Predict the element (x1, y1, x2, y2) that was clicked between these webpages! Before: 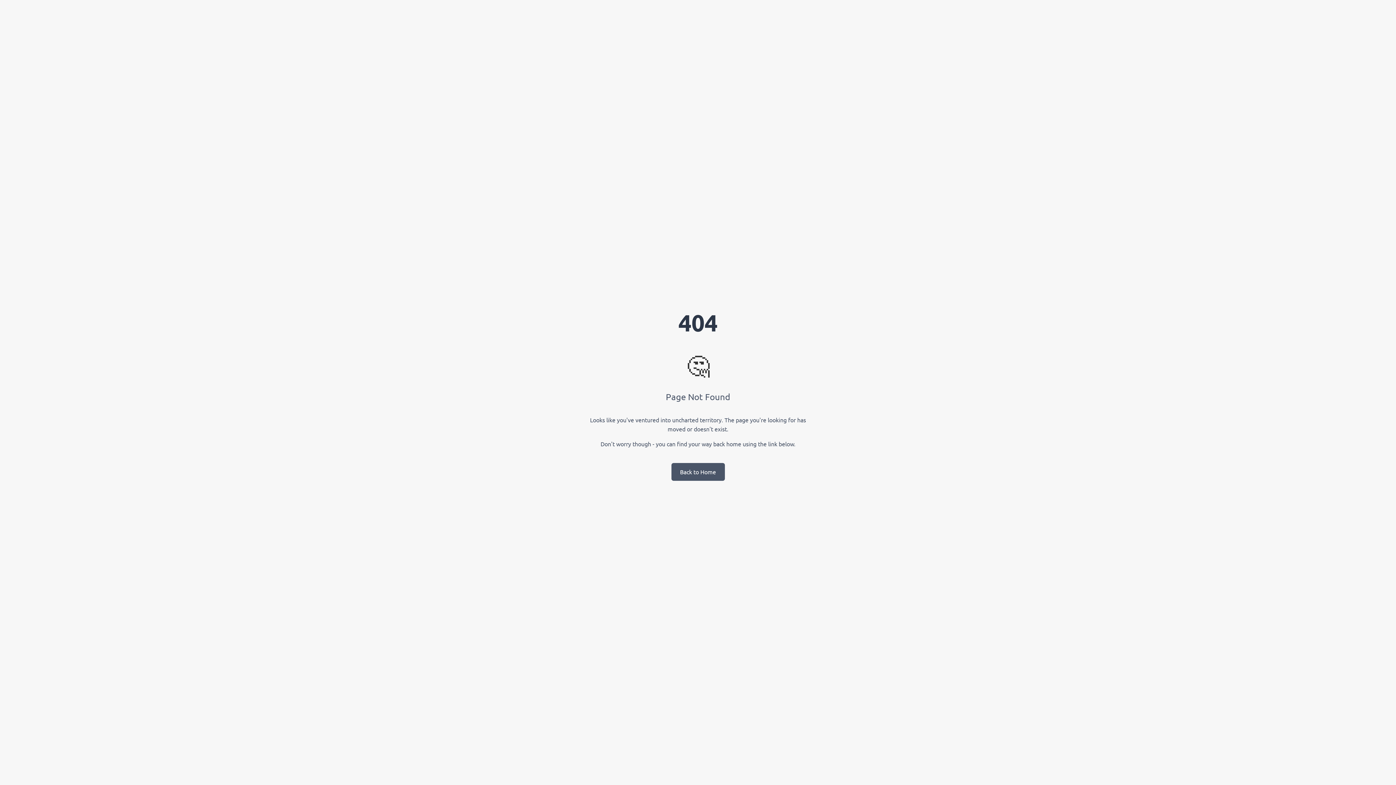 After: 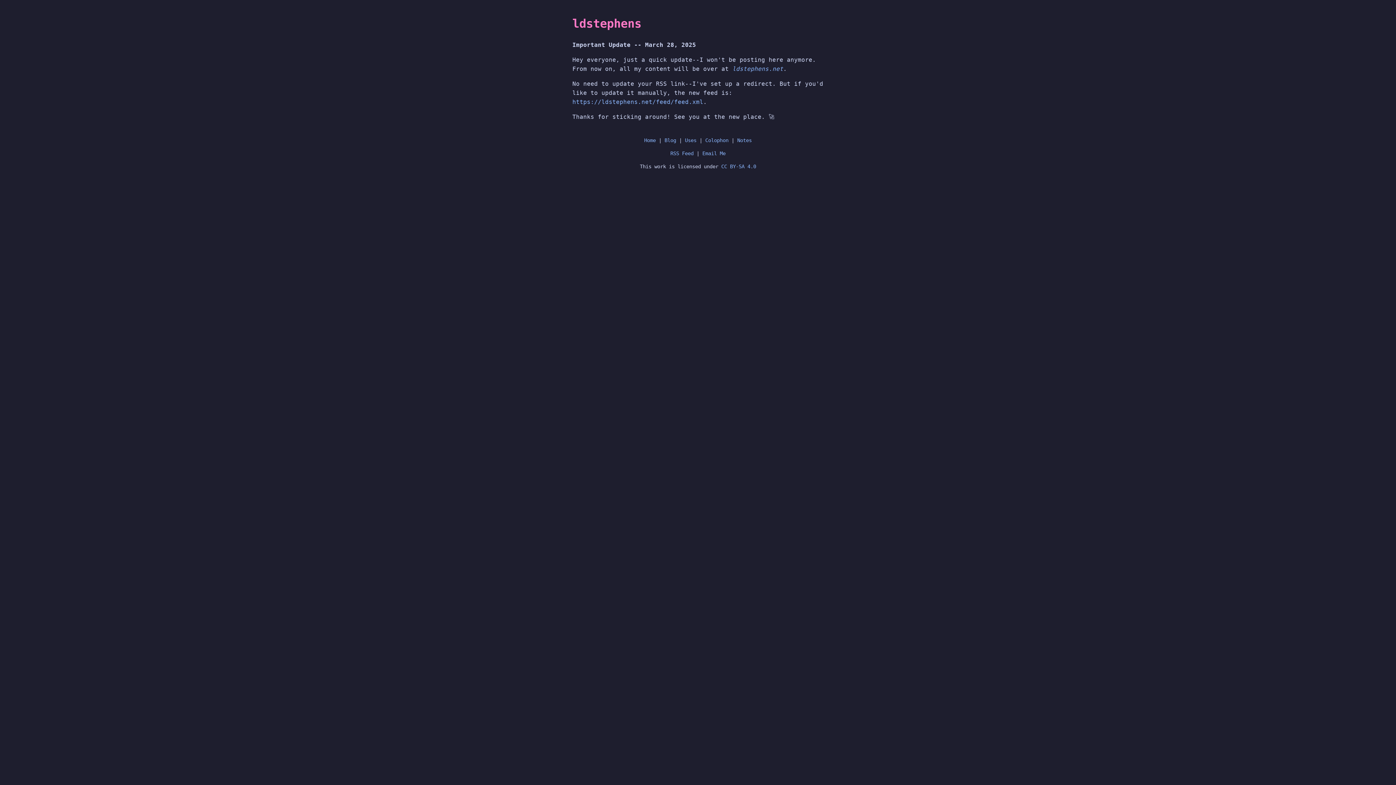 Action: bbox: (671, 463, 724, 481) label: Back to Home